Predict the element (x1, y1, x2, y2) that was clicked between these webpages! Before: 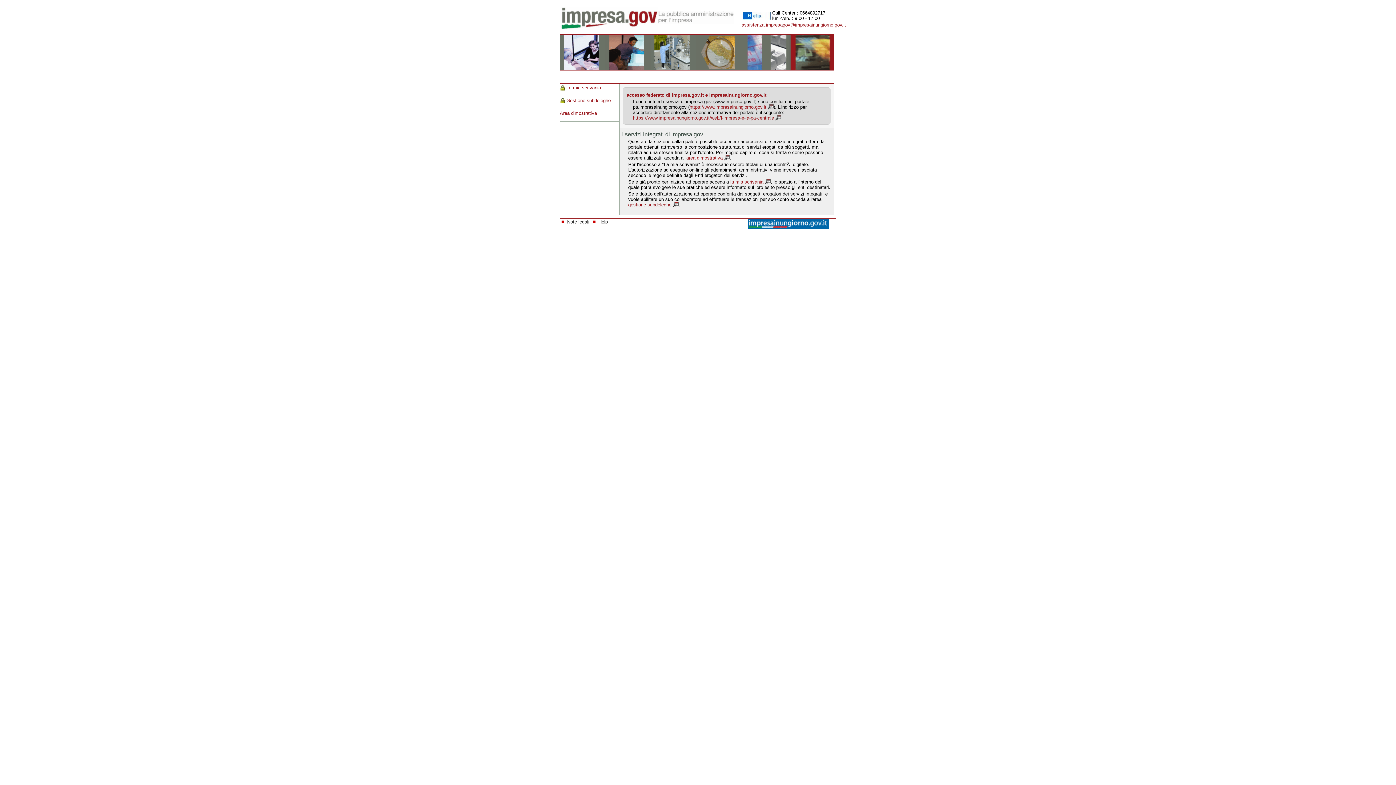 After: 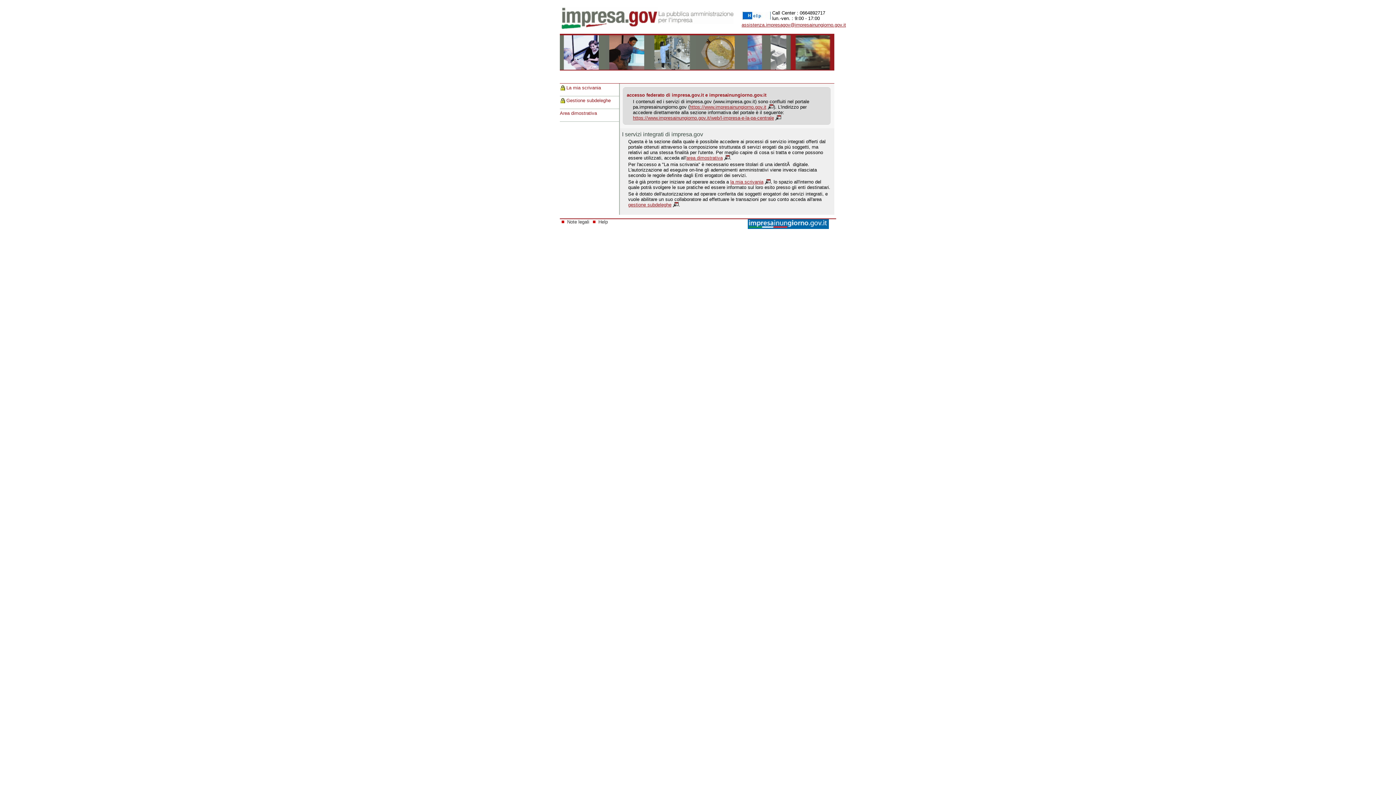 Action: bbox: (560, 85, 617, 90) label: La mia scrivania